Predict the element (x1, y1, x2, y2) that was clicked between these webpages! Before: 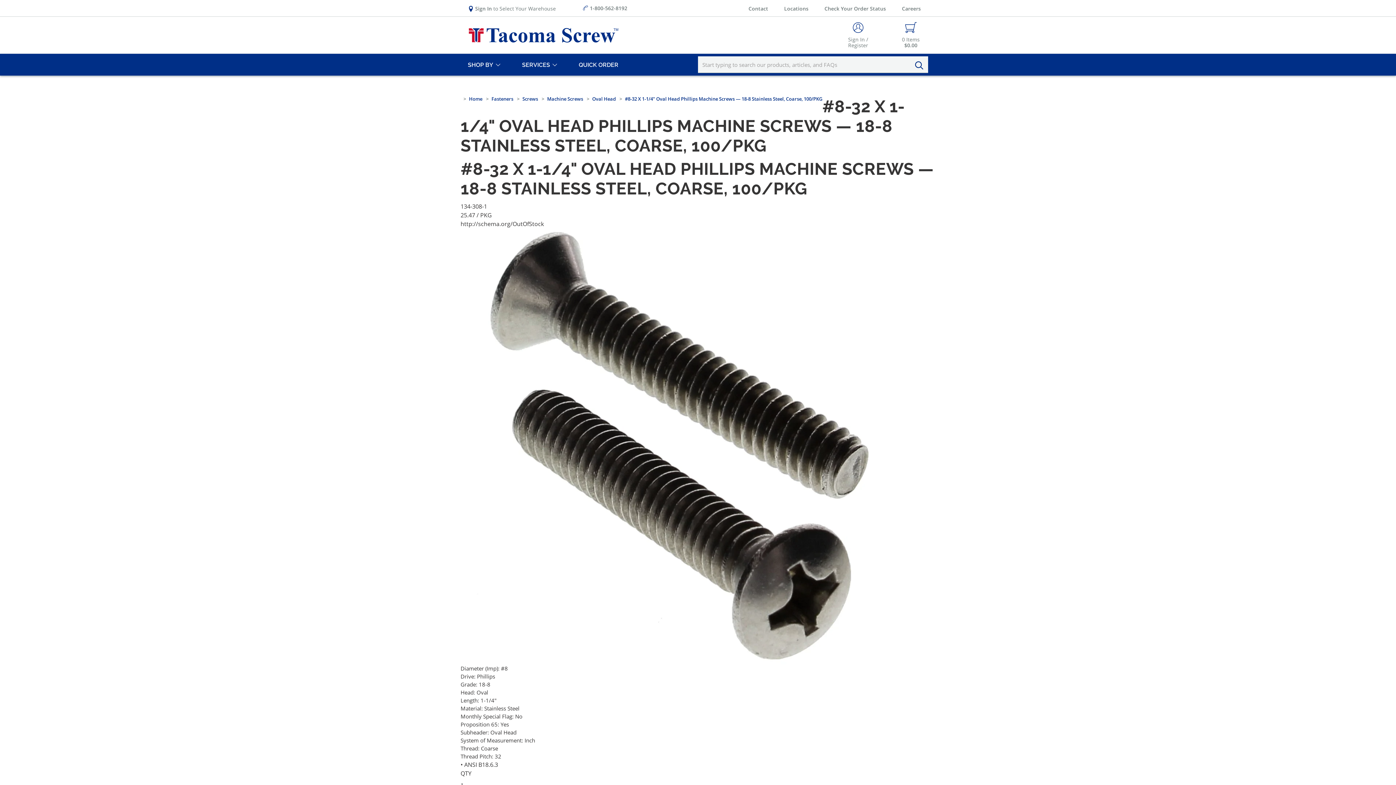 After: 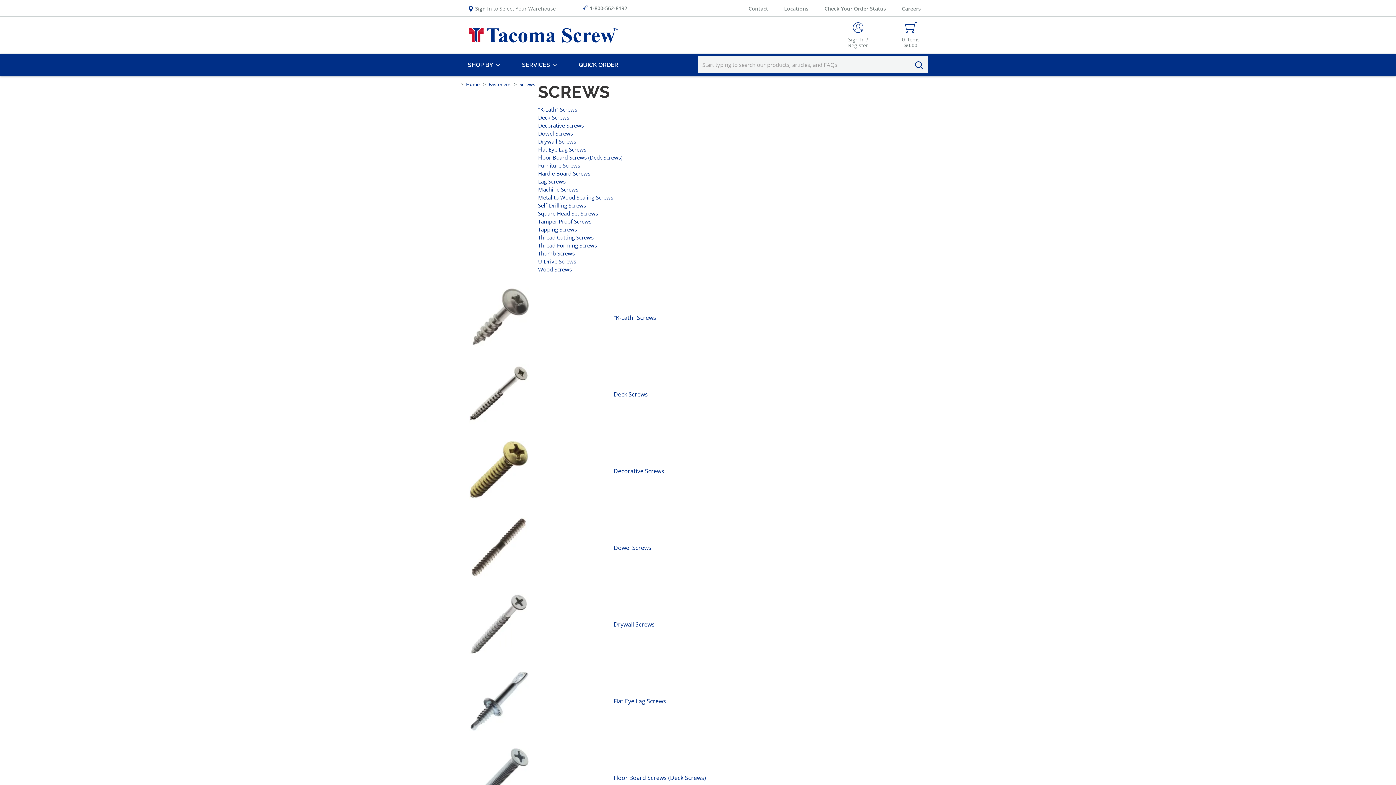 Action: label: Screws bbox: (522, 95, 538, 102)